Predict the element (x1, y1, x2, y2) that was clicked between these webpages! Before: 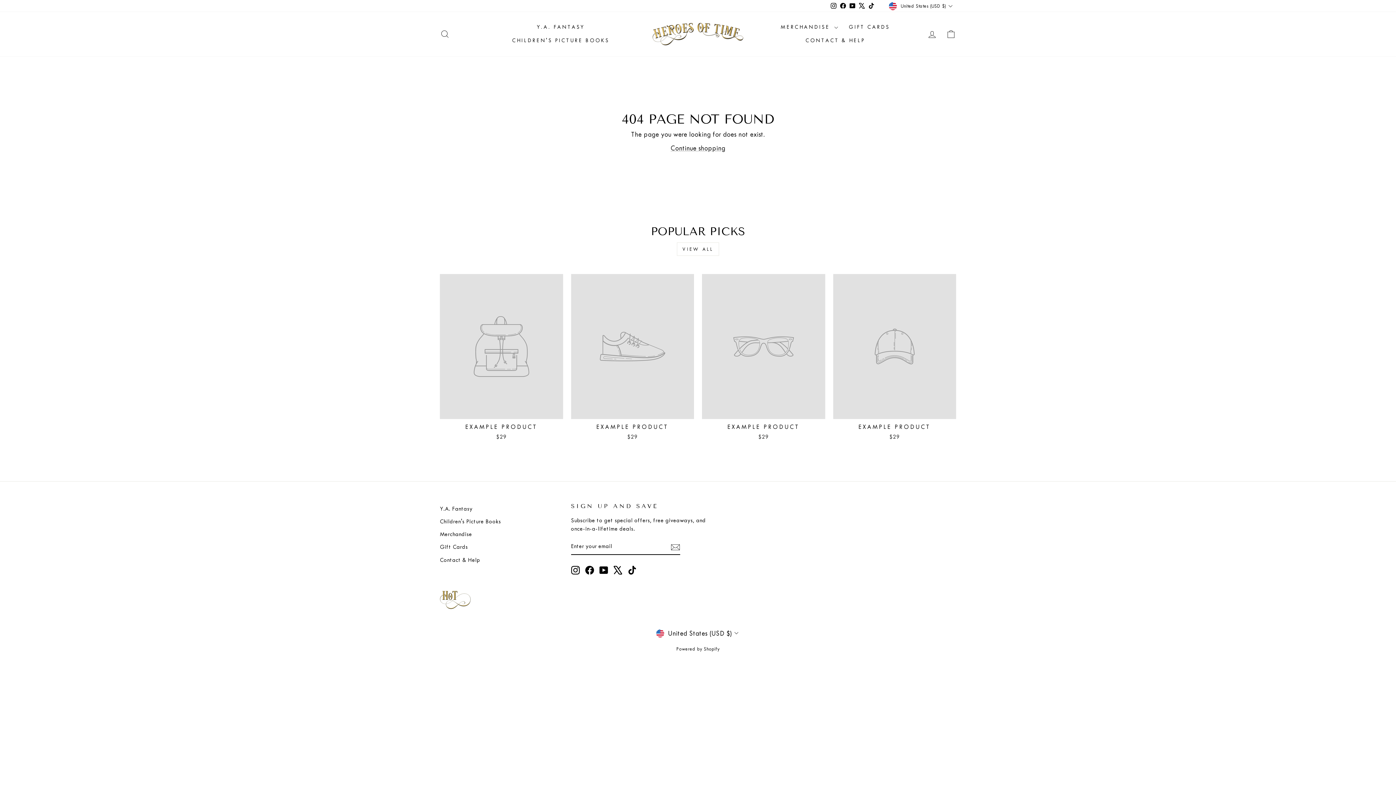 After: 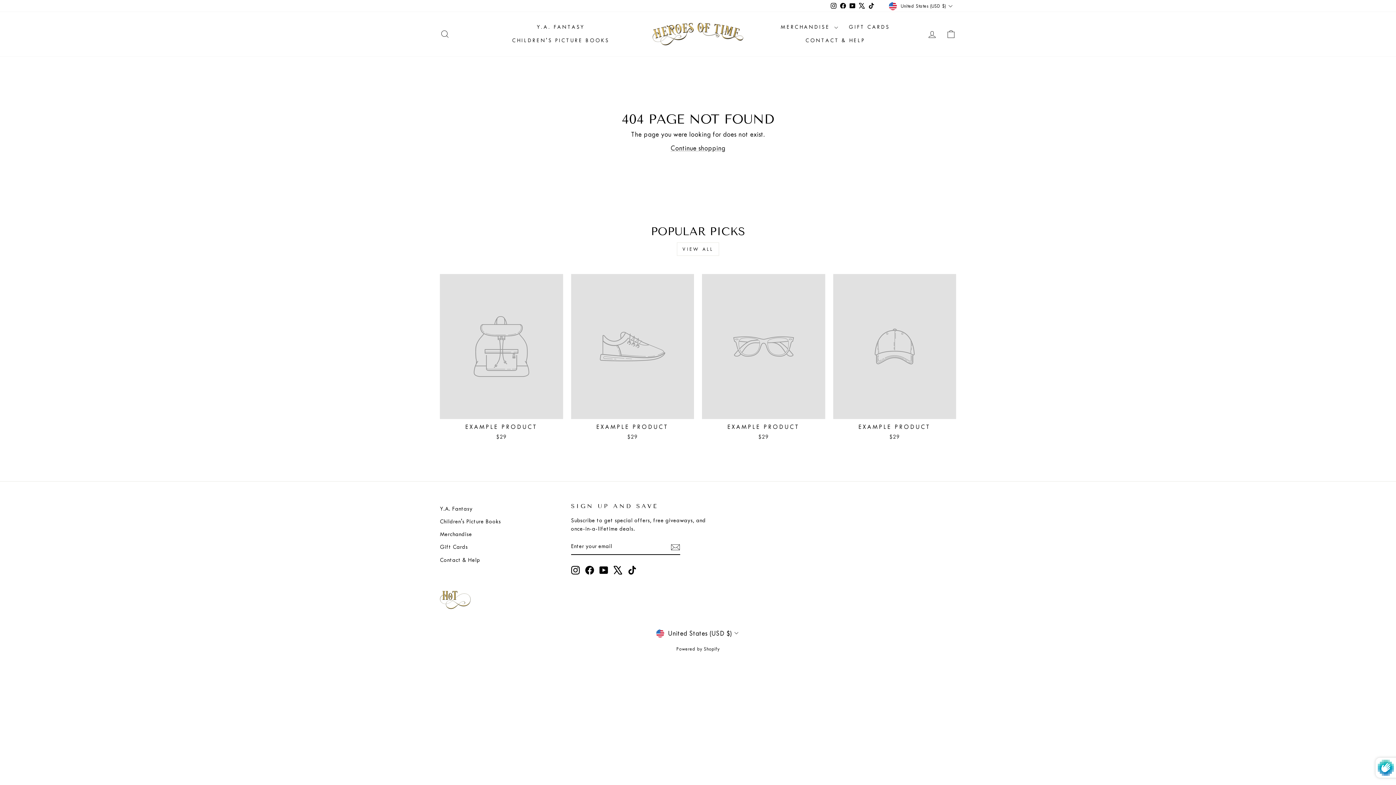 Action: bbox: (670, 541, 680, 552)